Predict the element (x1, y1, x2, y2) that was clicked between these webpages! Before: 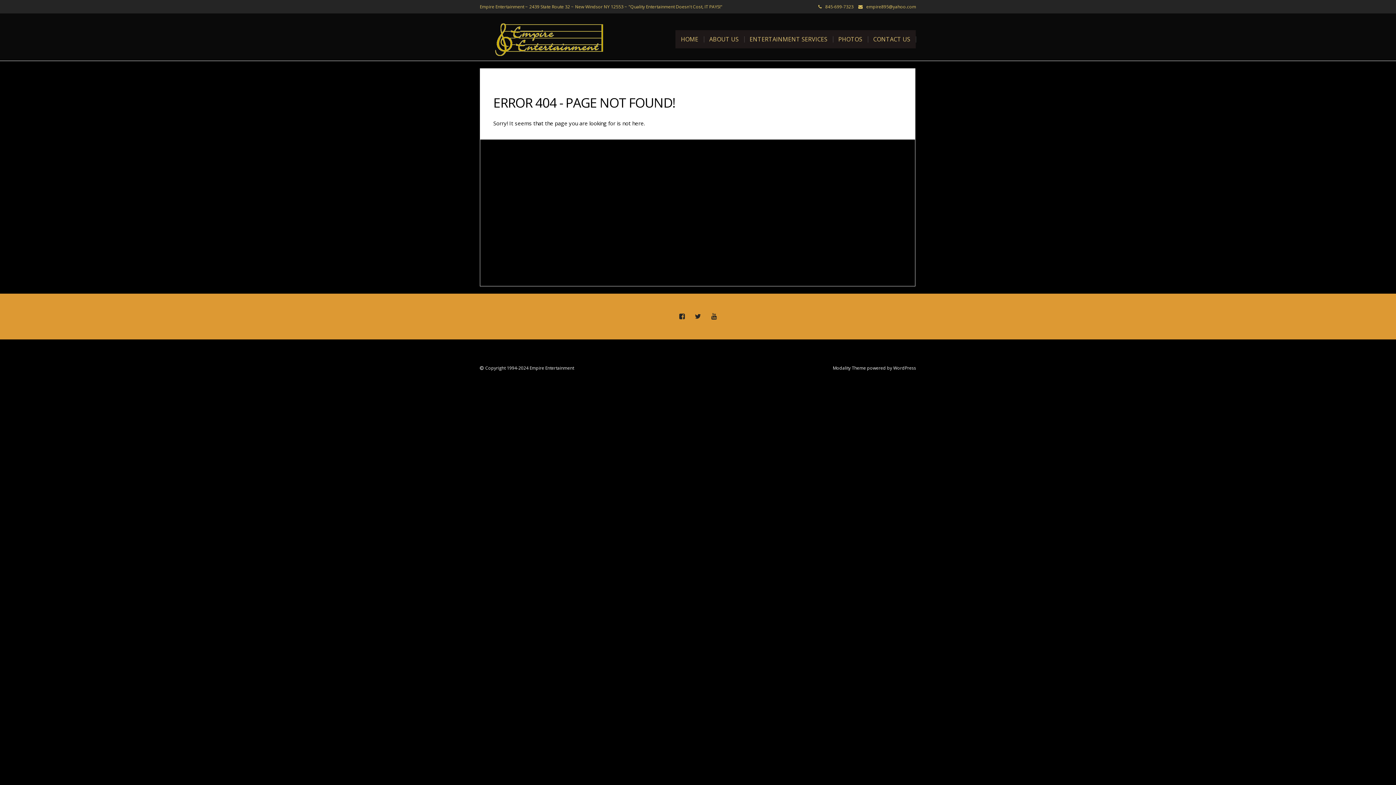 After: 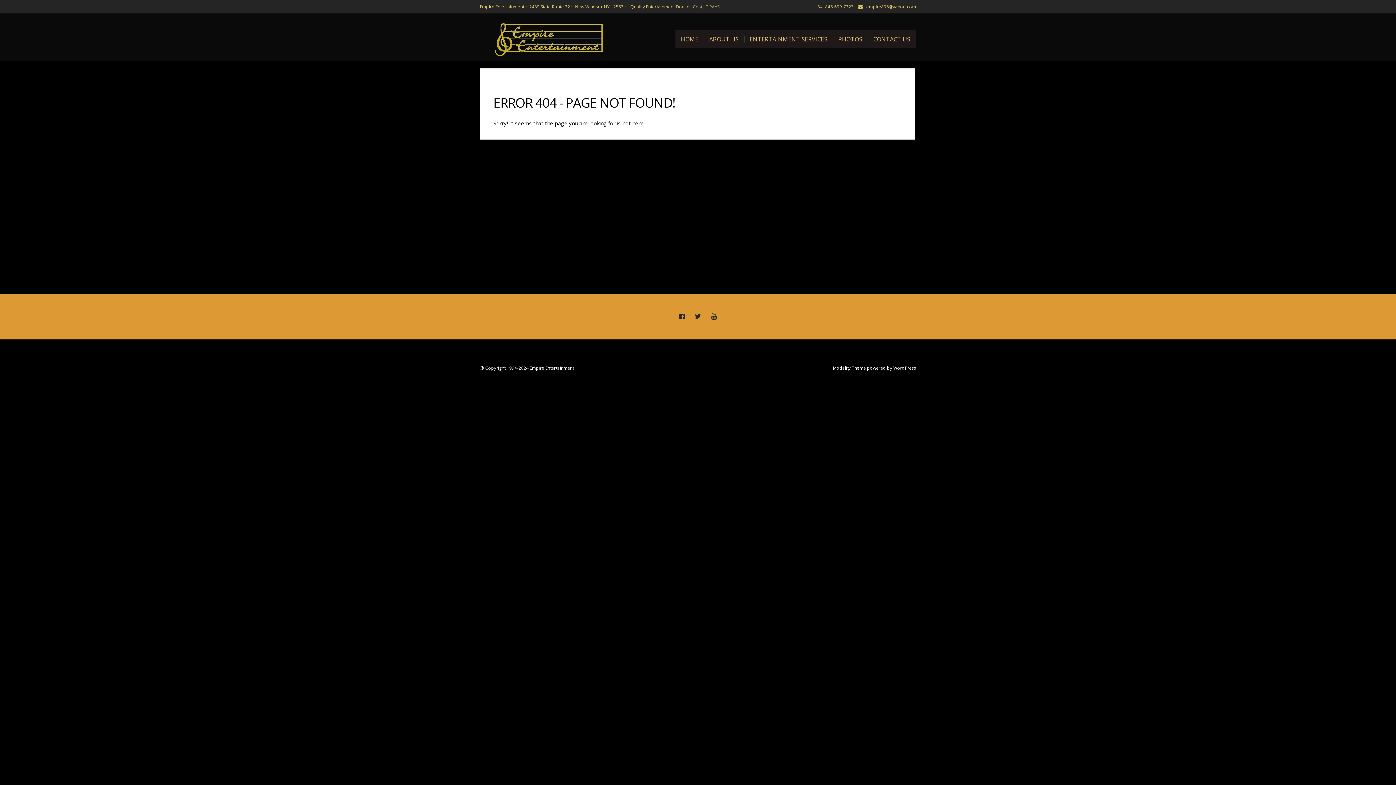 Action: label: Modality Theme bbox: (833, 365, 866, 371)